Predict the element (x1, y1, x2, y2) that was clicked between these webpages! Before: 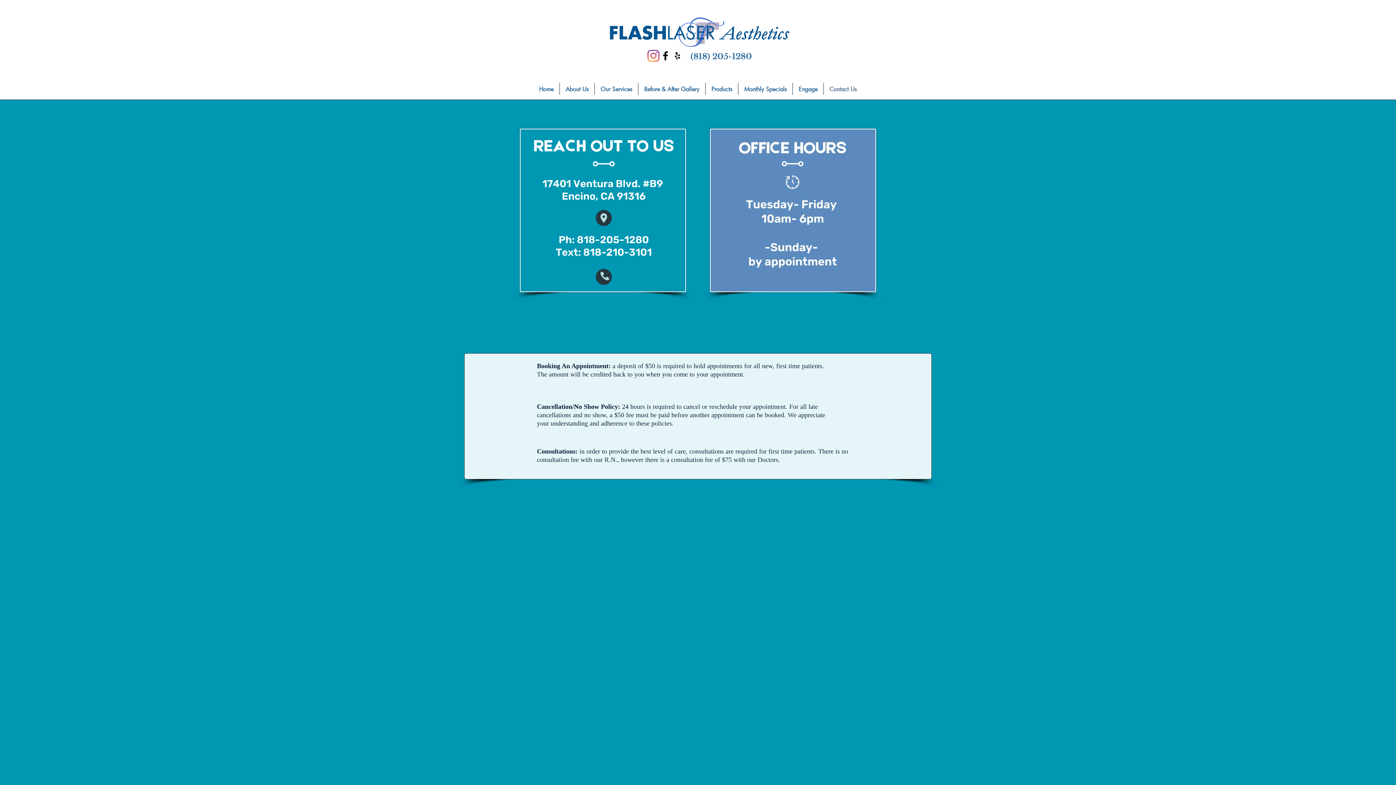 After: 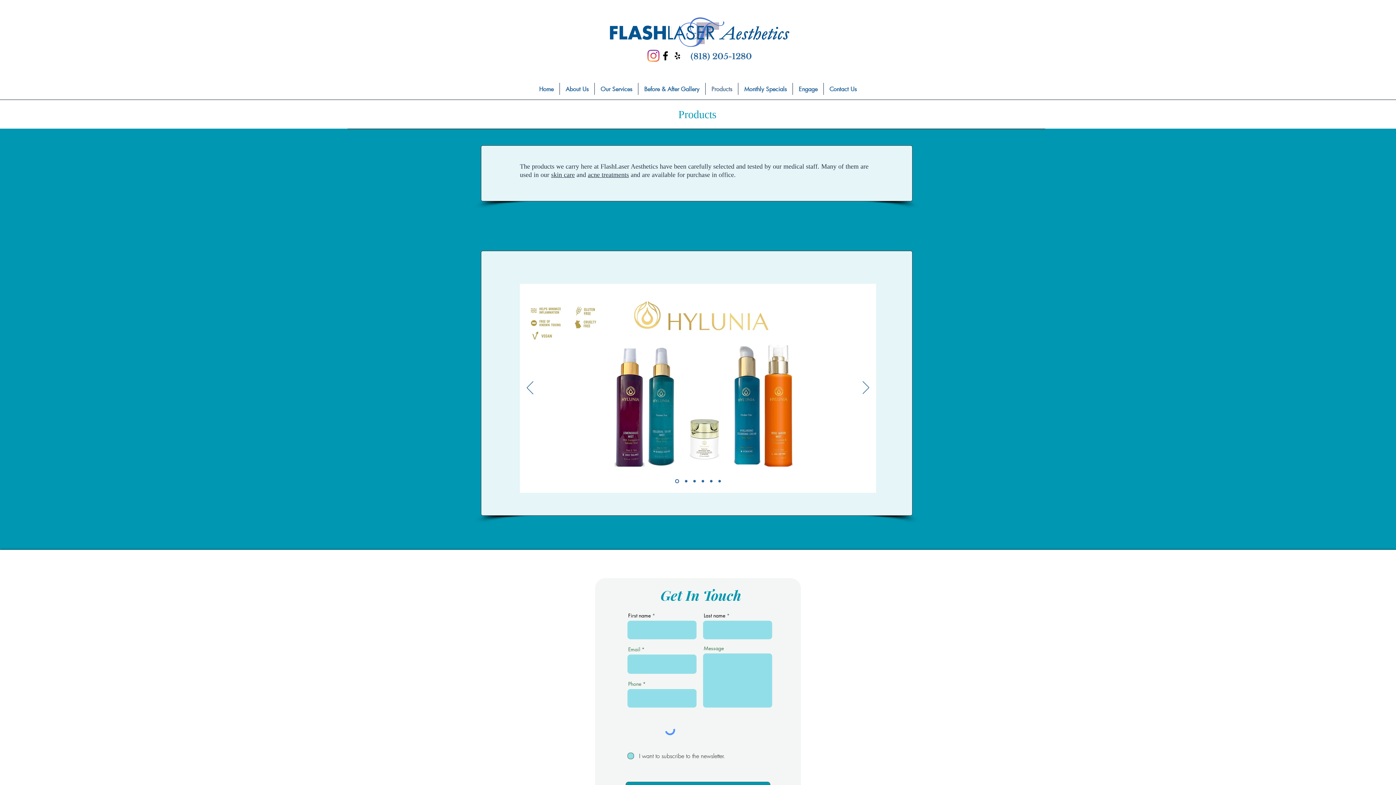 Action: label: Products bbox: (705, 82, 738, 94)